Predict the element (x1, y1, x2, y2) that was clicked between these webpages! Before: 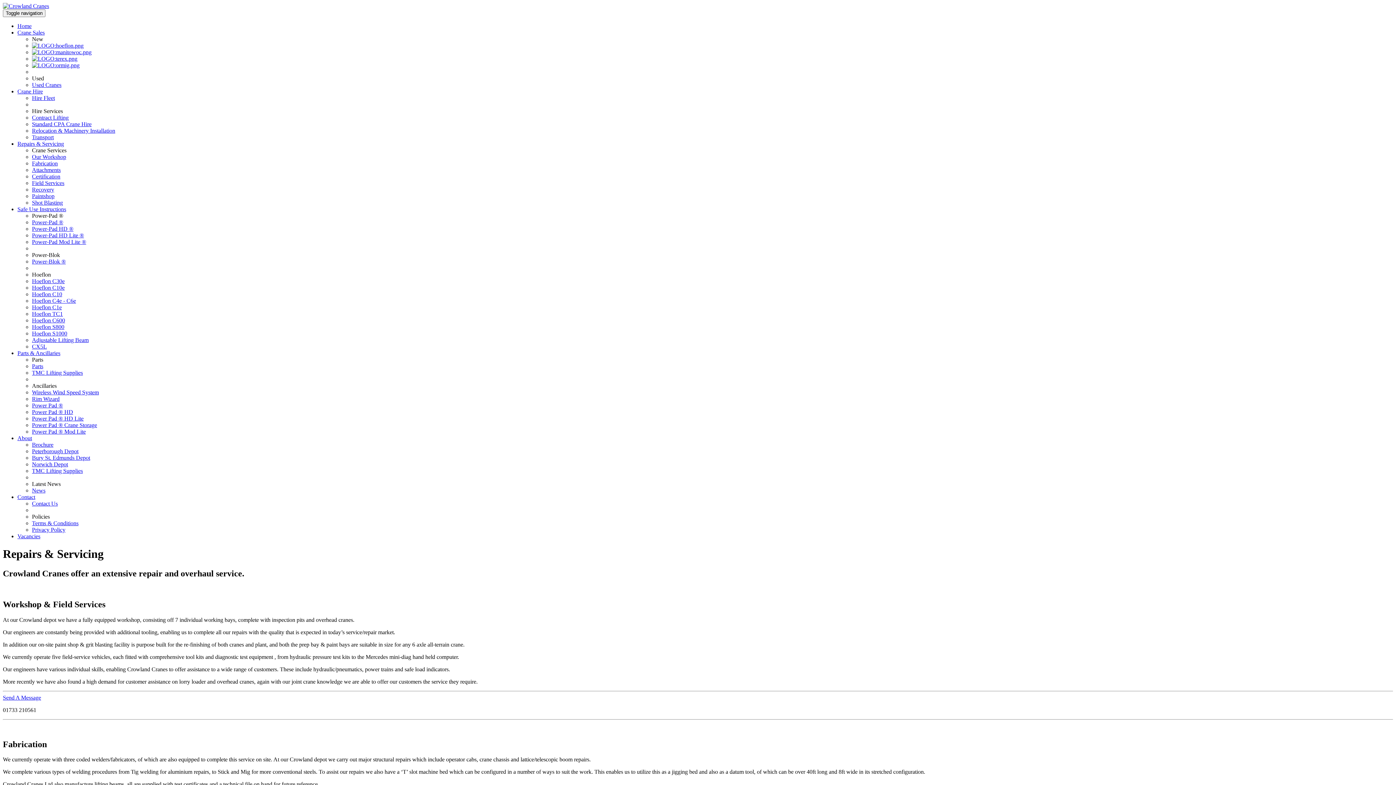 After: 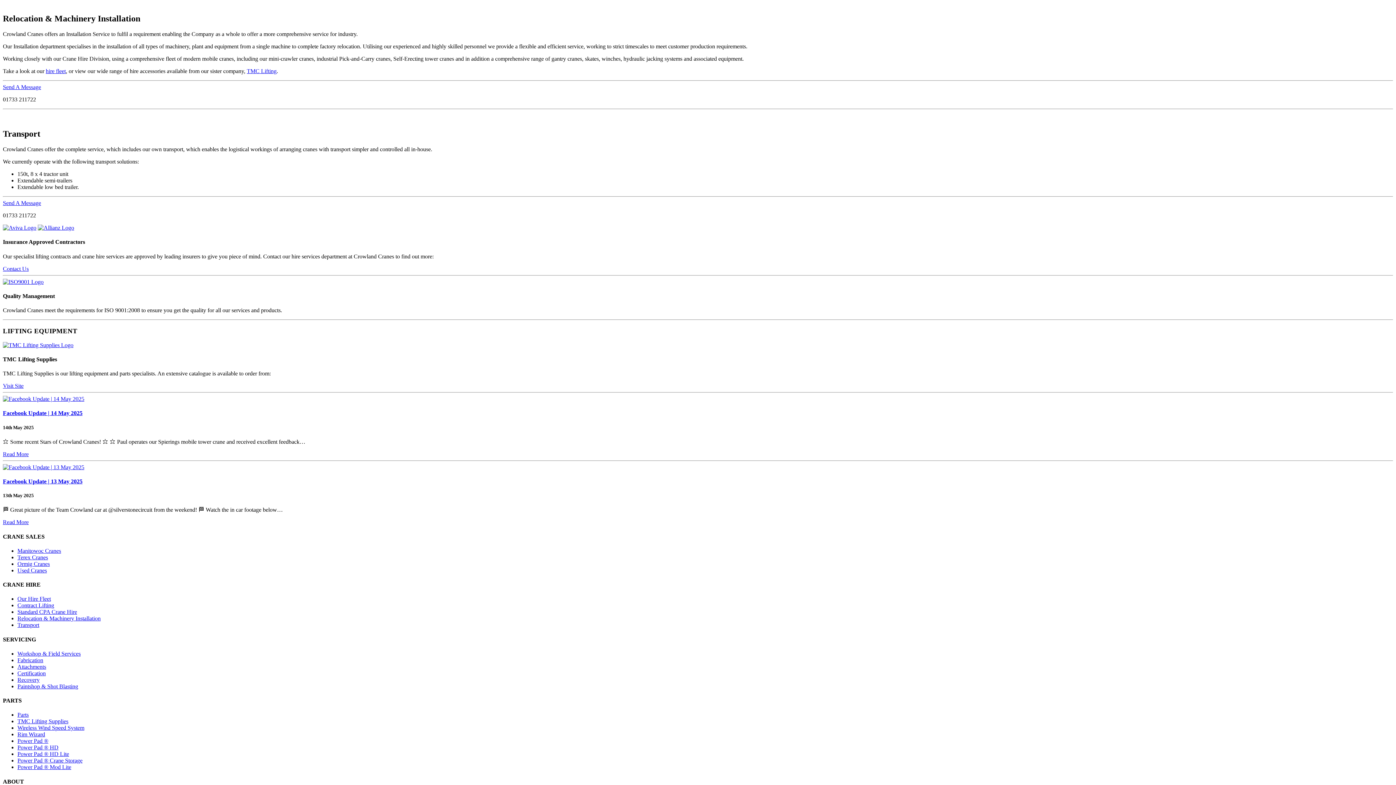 Action: bbox: (32, 127, 115, 133) label: Relocation & Machinery Installation